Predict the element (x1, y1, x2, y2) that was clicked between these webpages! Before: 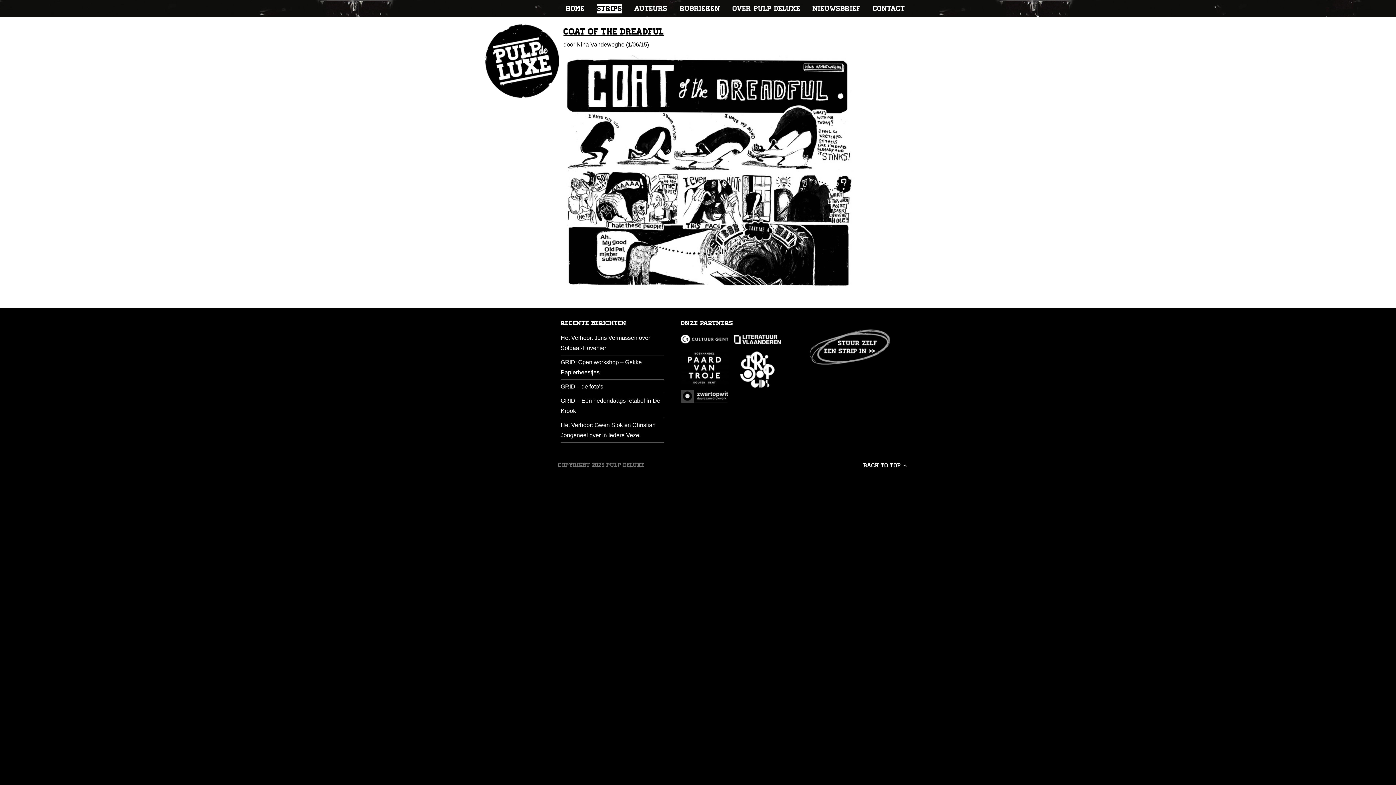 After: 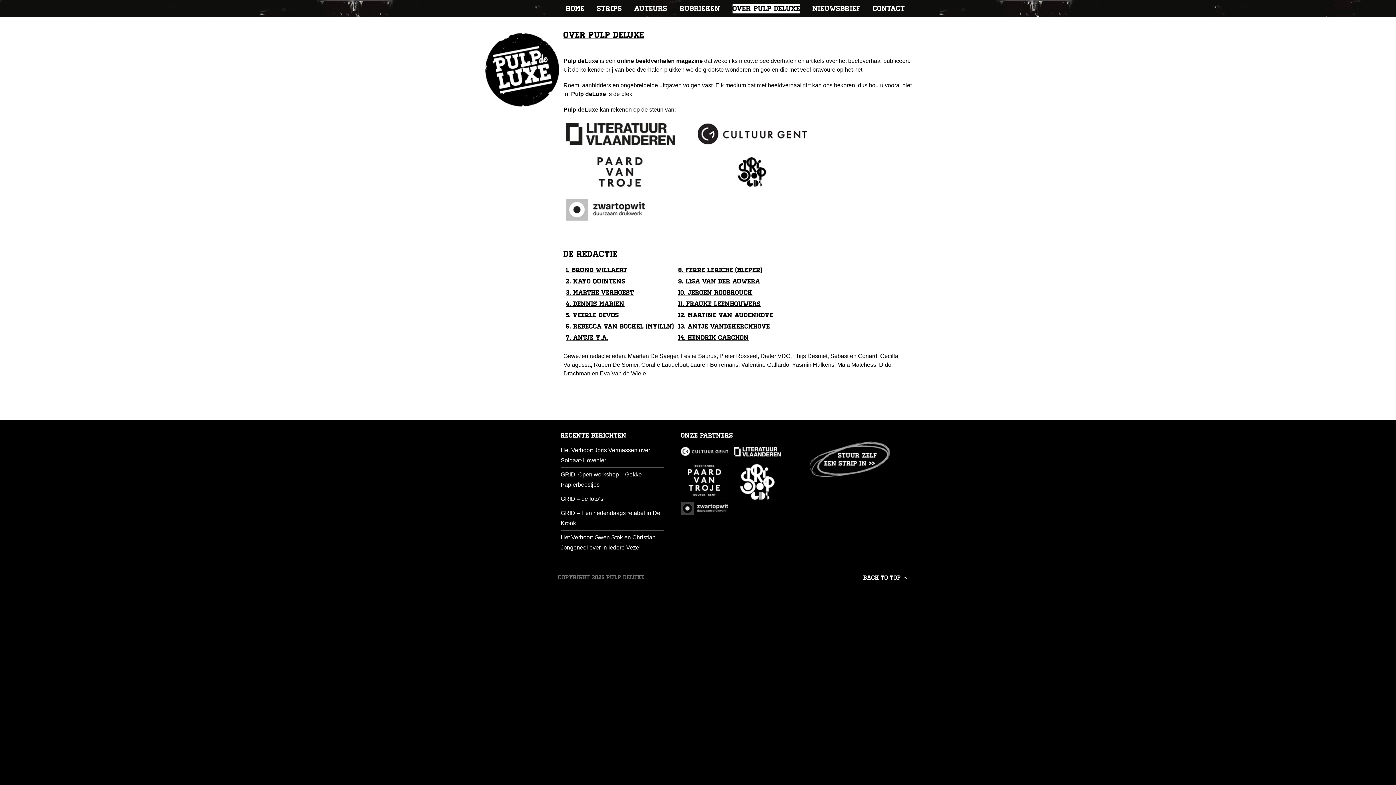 Action: bbox: (732, 4, 800, 13) label: OVER PULP DELUXE